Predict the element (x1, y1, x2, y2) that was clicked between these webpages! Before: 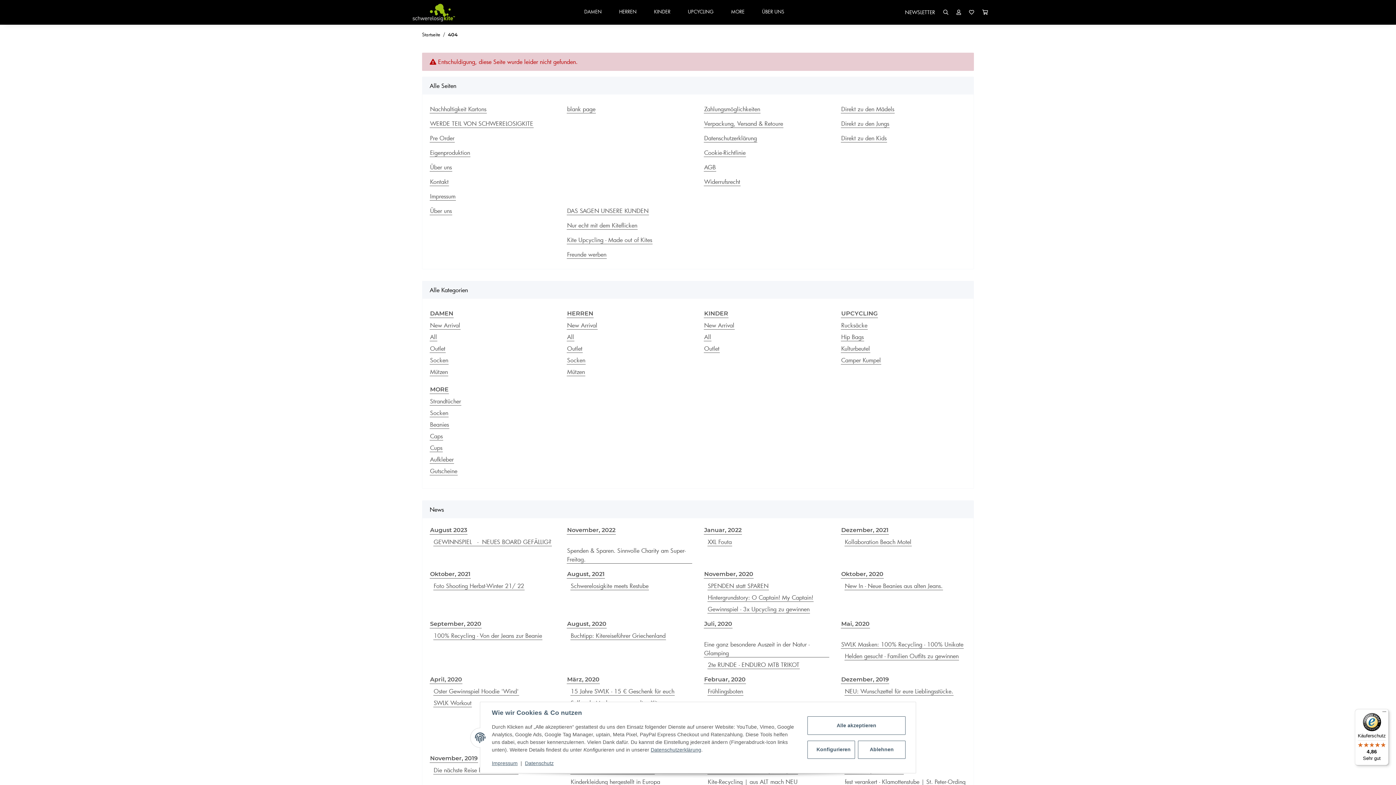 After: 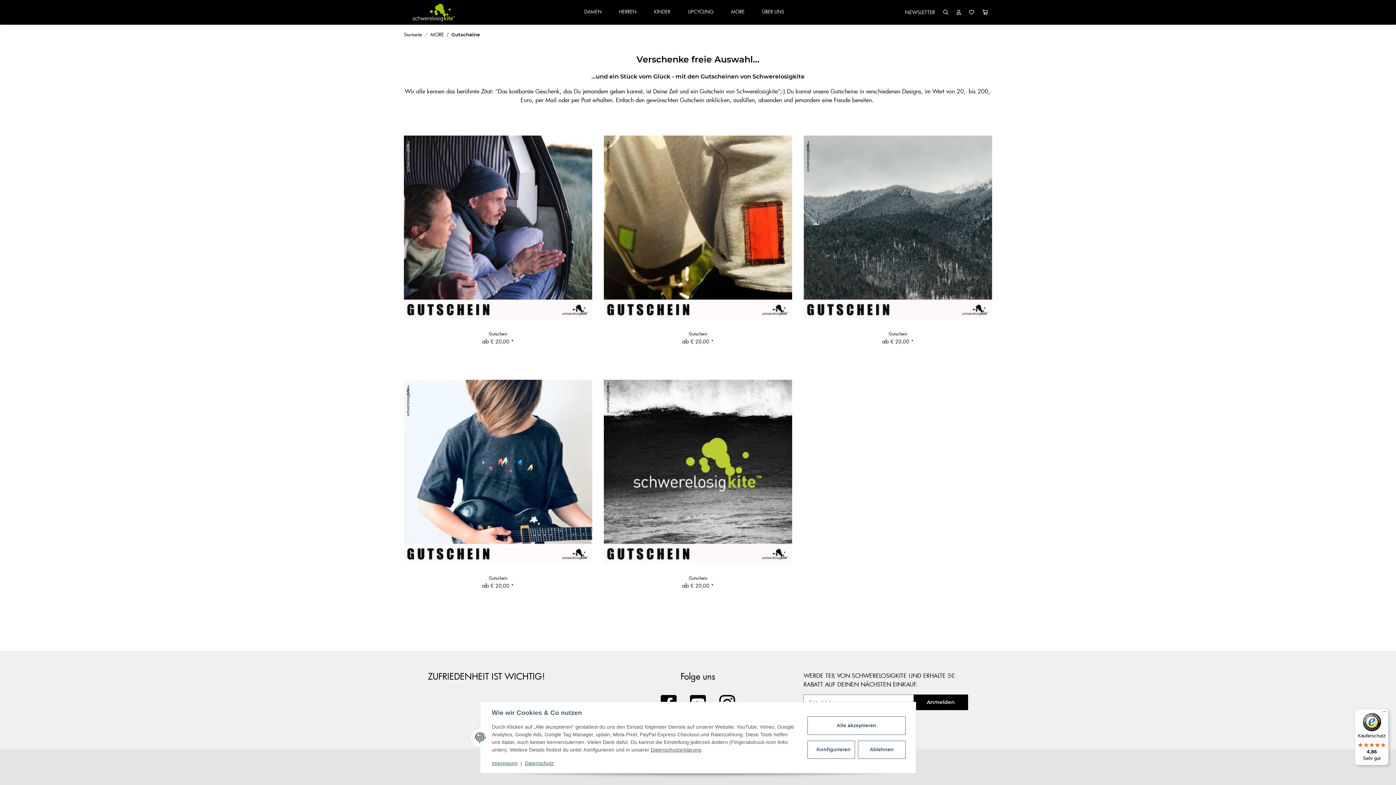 Action: bbox: (429, 466, 457, 475) label: Gutscheine